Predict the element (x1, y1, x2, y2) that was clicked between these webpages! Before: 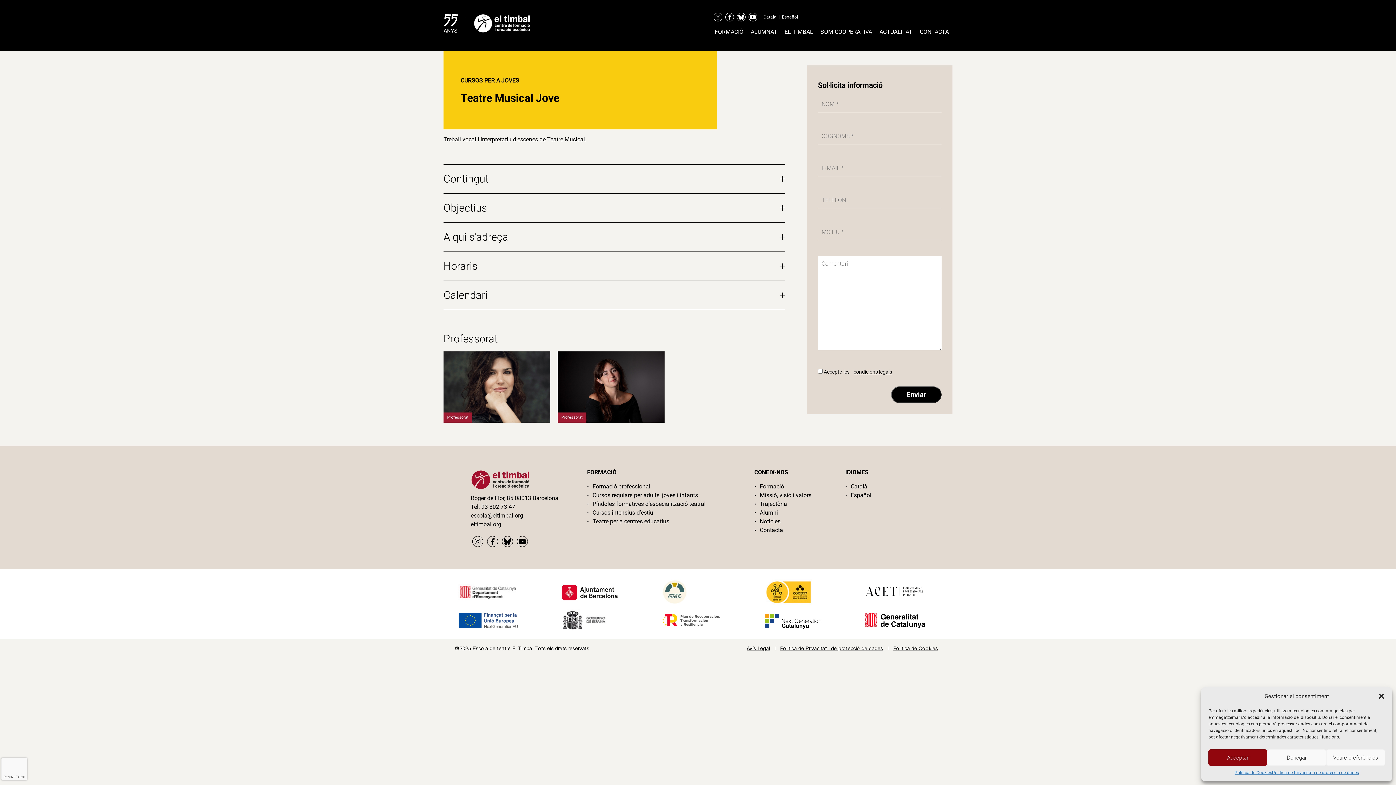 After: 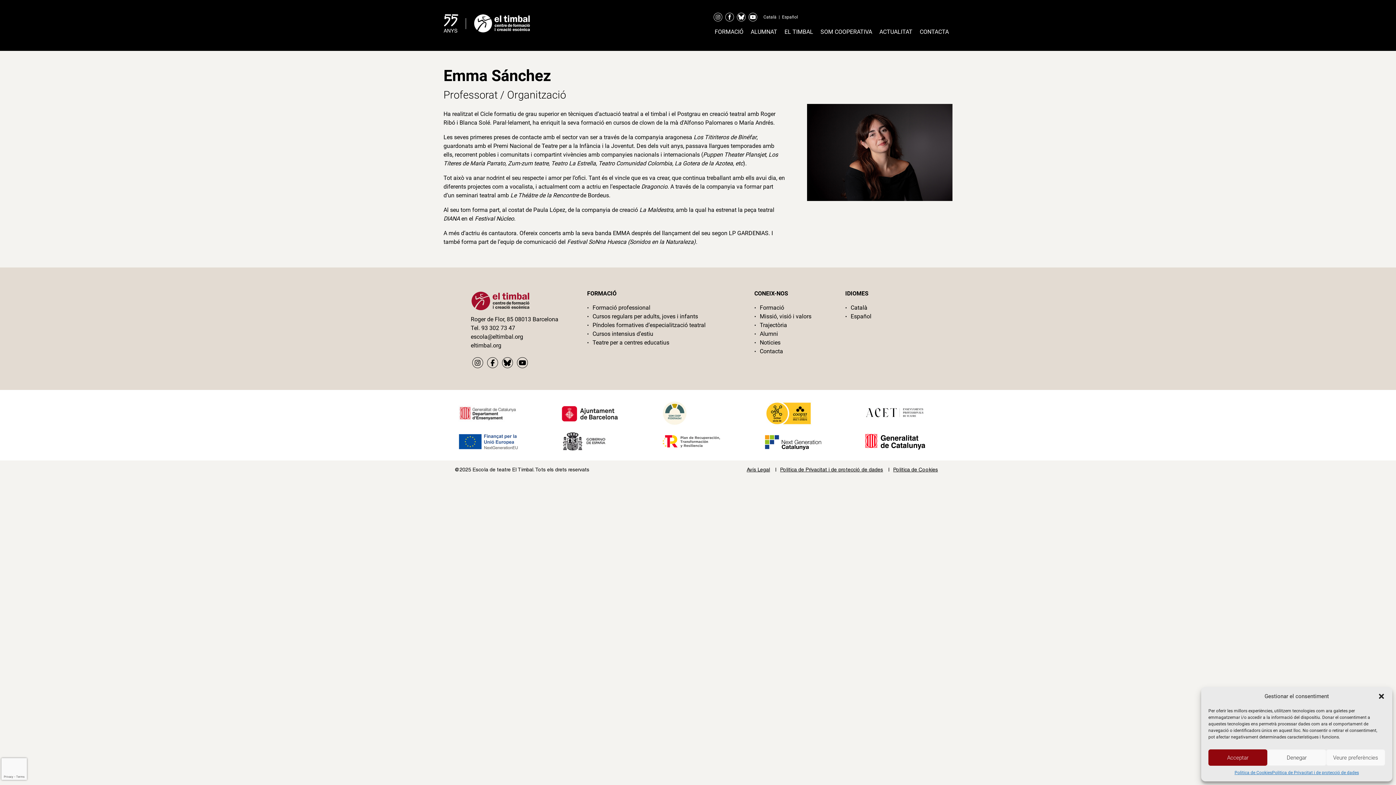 Action: label: Professorat bbox: (557, 351, 664, 428)